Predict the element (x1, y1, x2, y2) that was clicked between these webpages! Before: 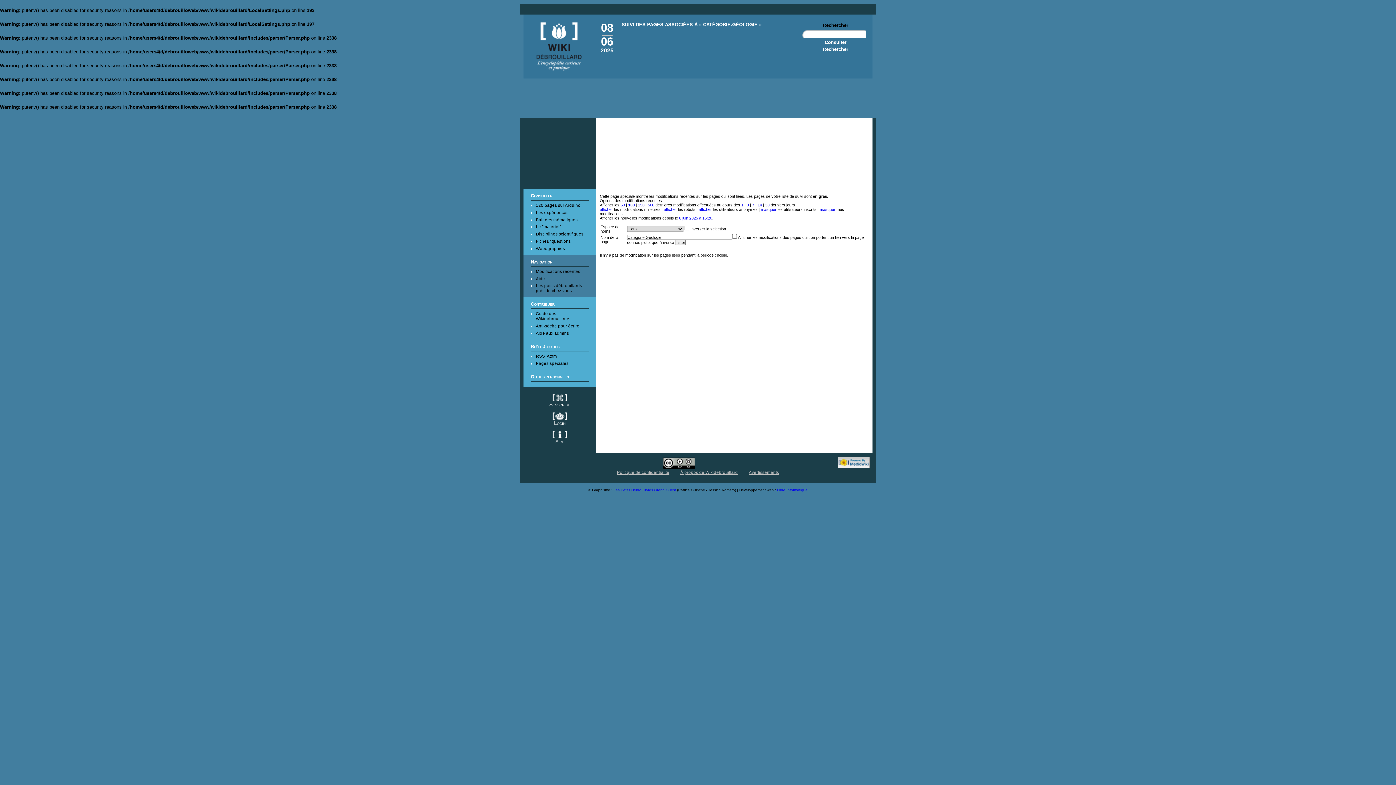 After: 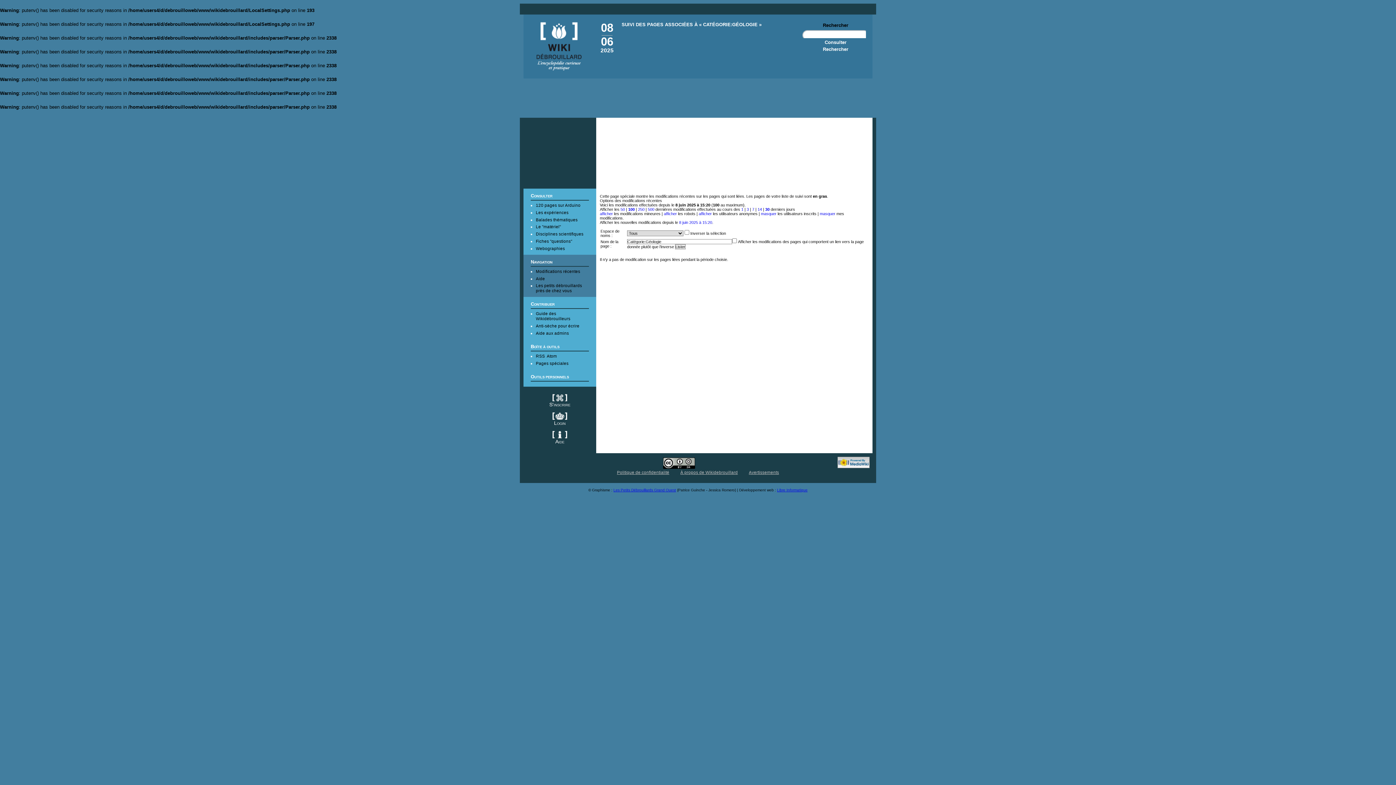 Action: bbox: (679, 216, 712, 220) label: 8 juin 2025 à 15:20